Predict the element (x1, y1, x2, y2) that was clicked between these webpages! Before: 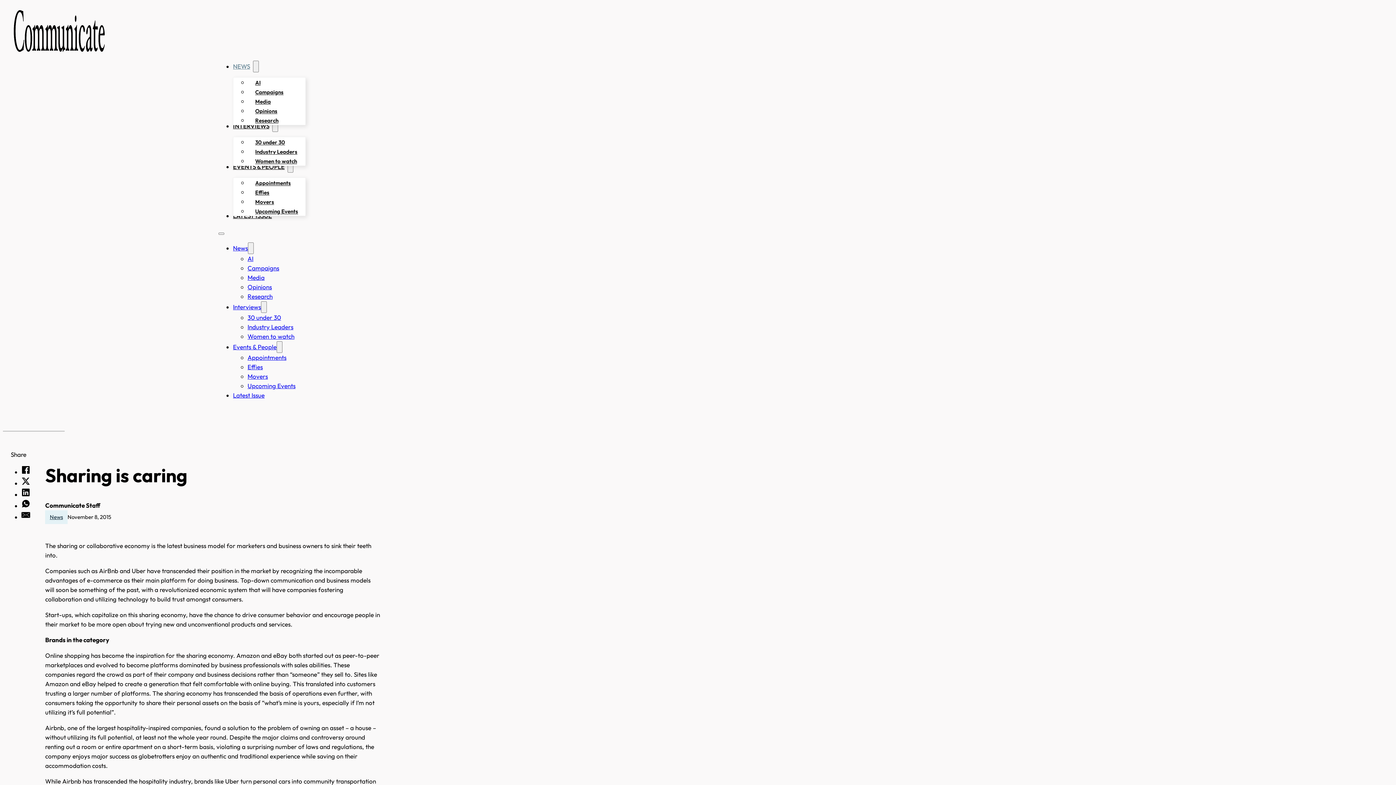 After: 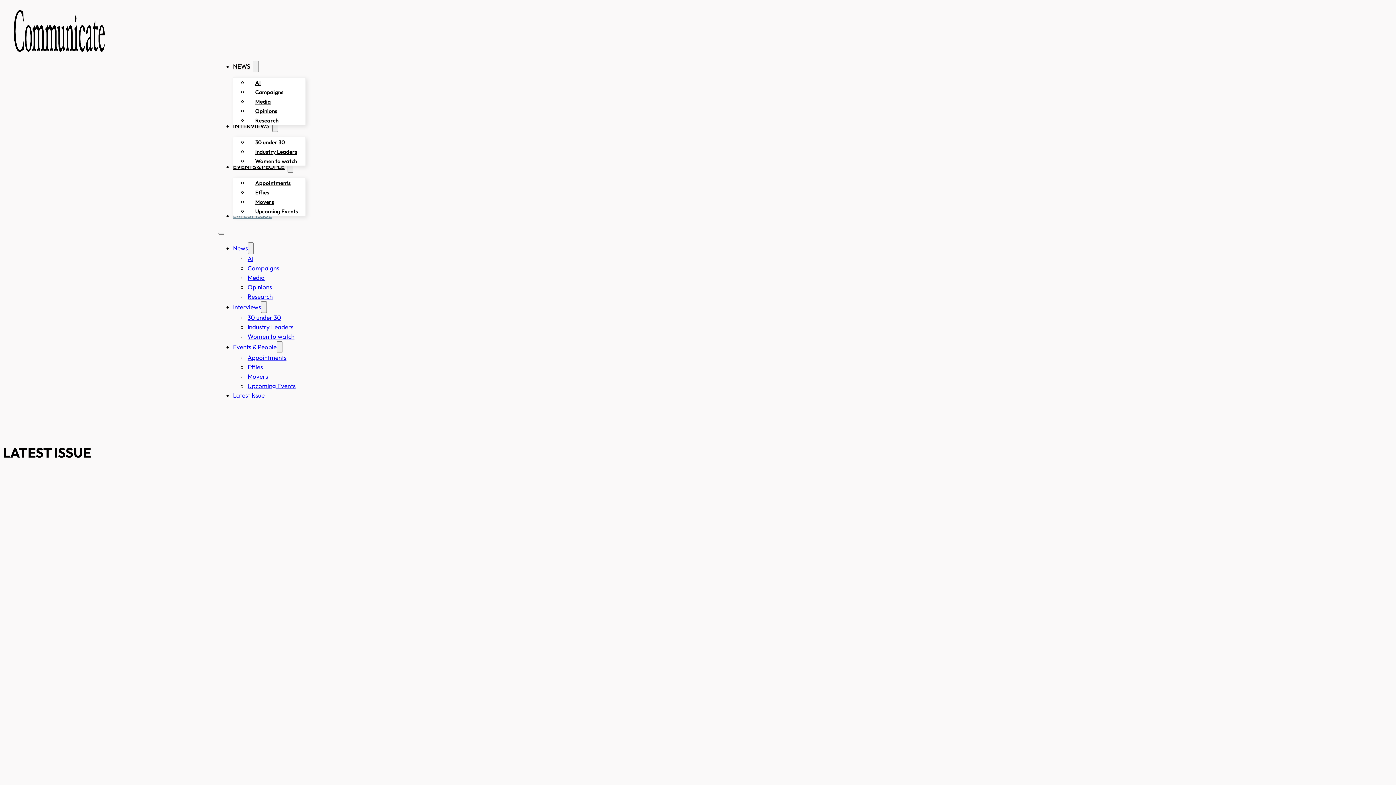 Action: bbox: (233, 391, 264, 399) label: Latest Issue